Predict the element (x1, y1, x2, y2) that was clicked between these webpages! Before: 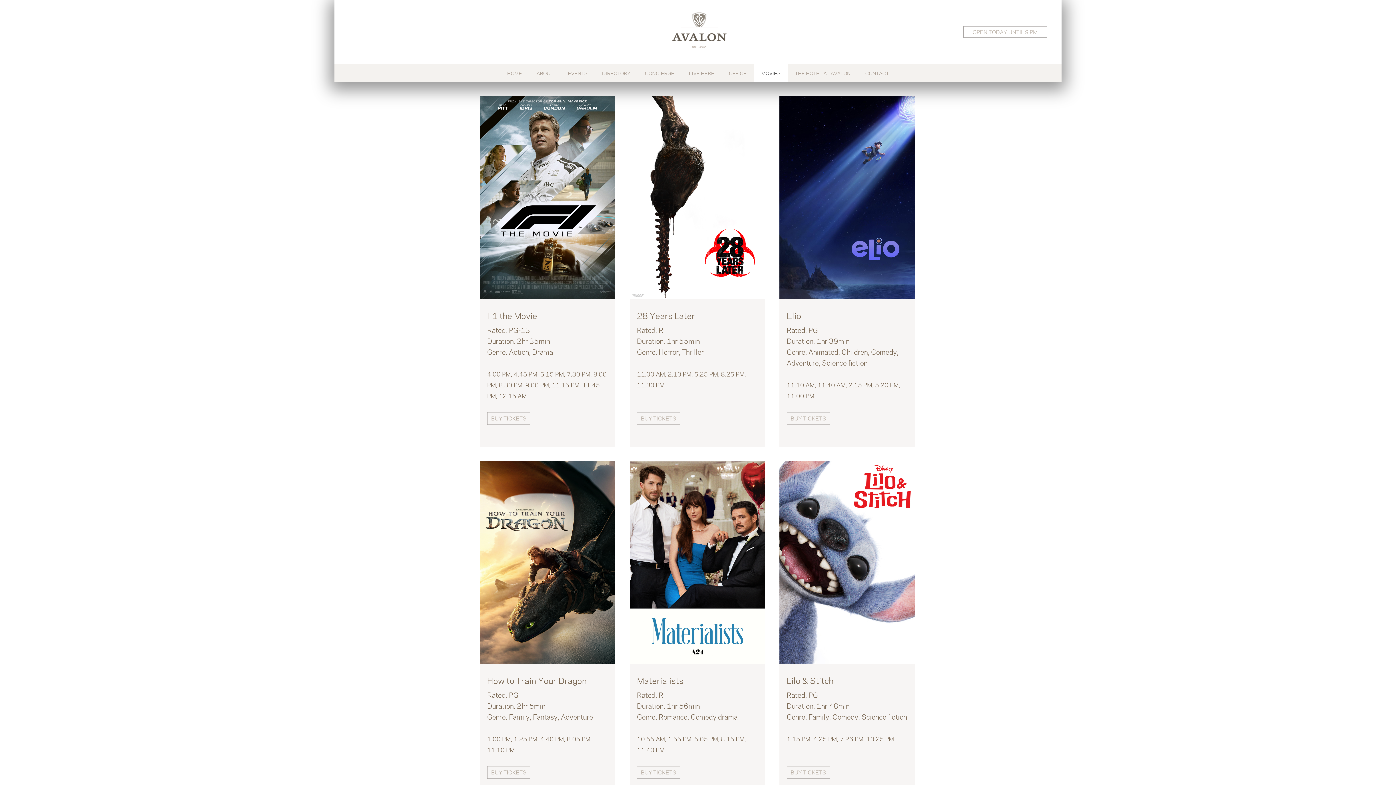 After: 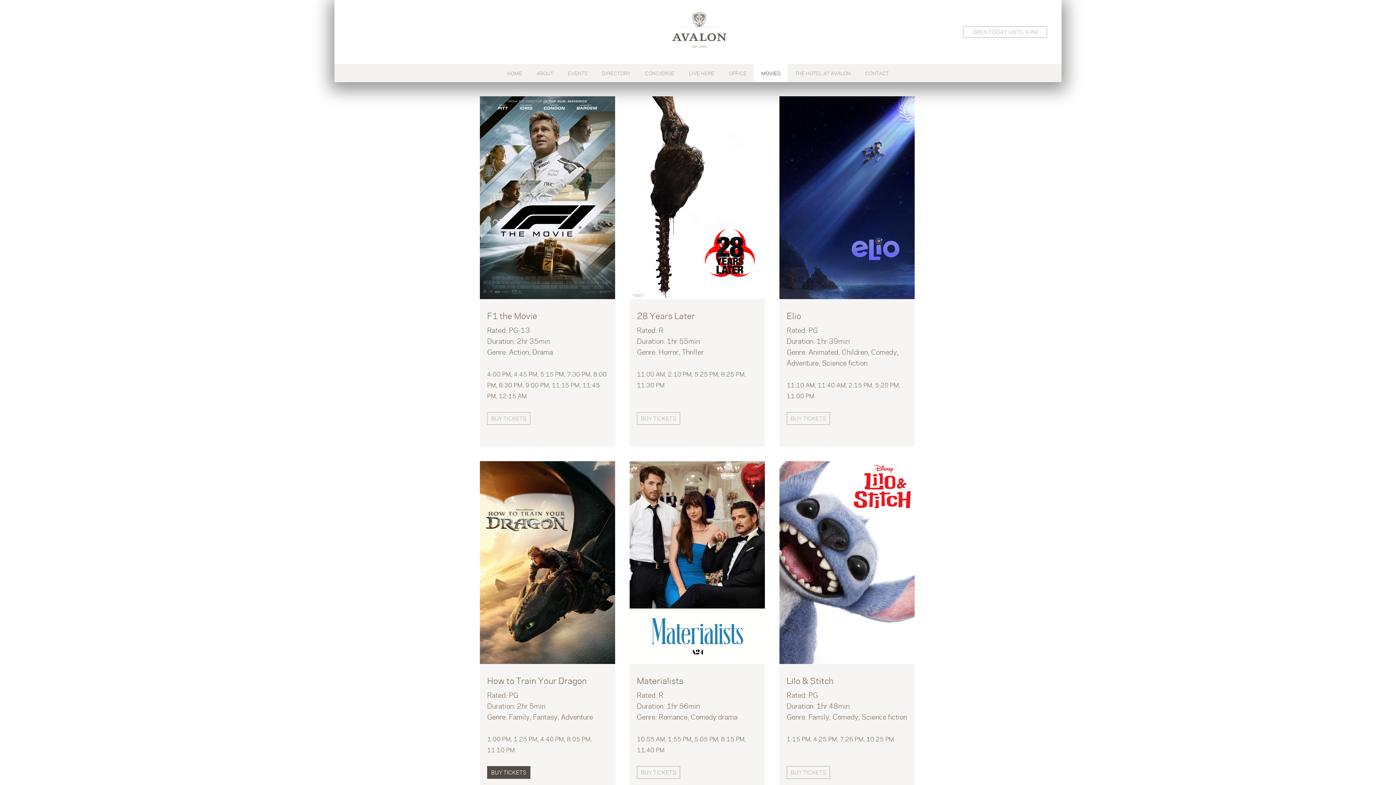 Action: label: BUY TICKETS bbox: (487, 766, 530, 779)